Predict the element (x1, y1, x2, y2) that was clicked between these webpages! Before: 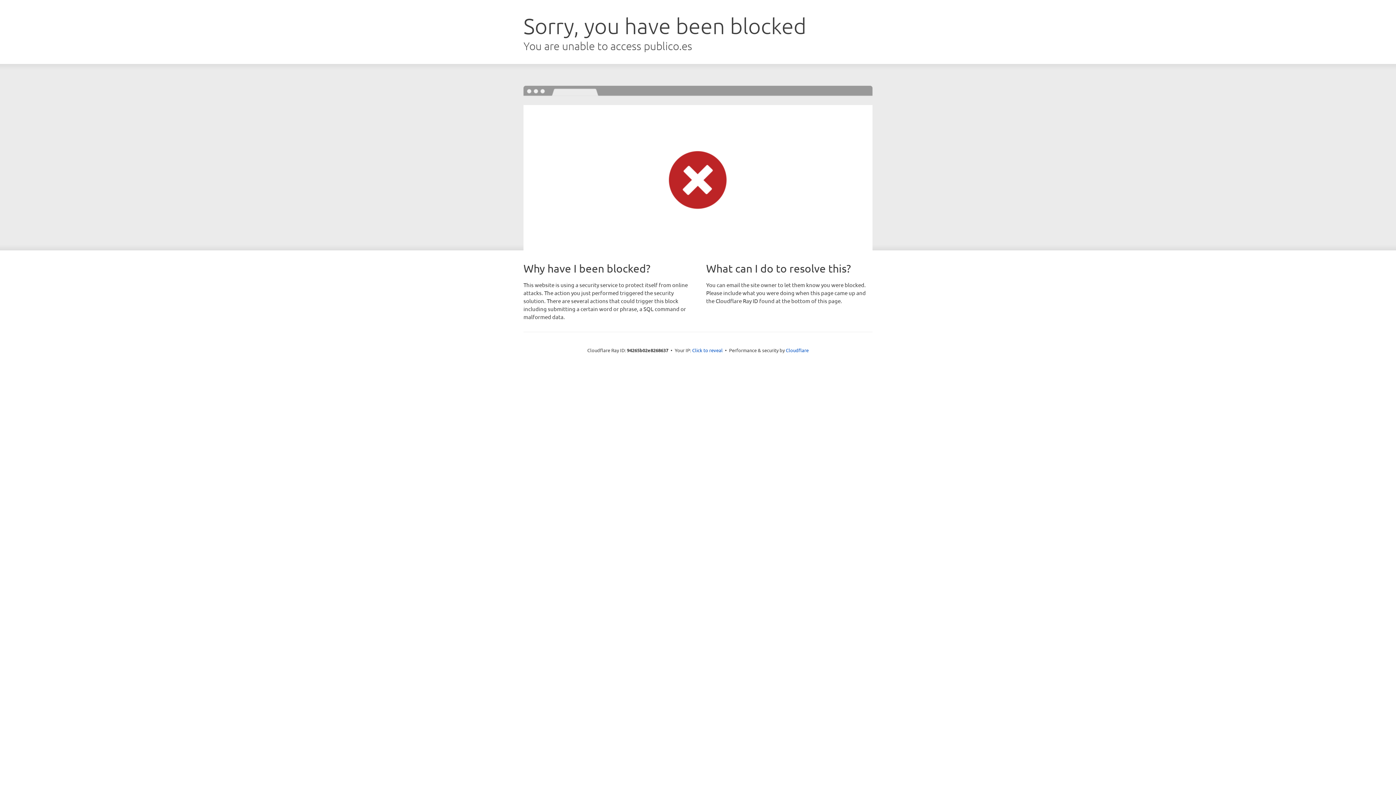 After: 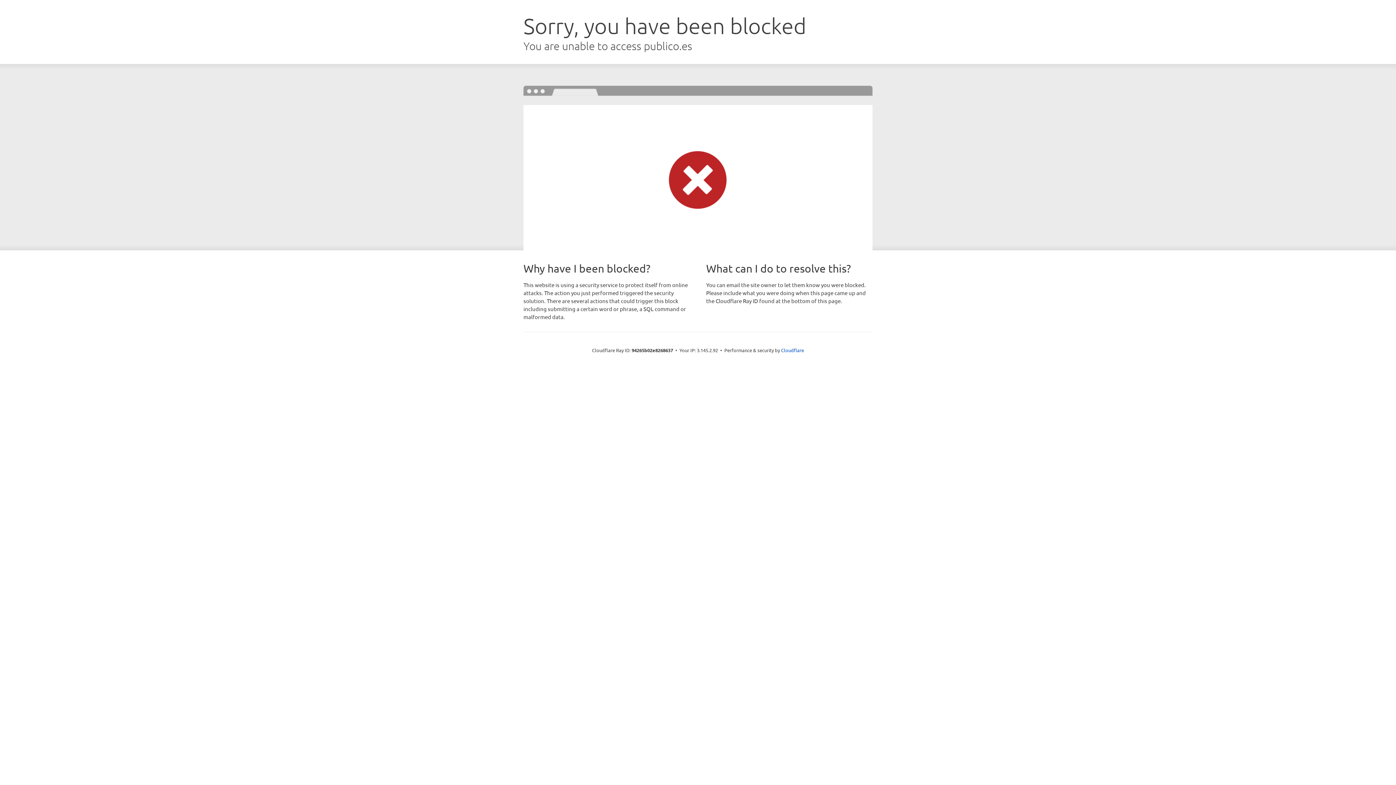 Action: bbox: (692, 346, 722, 353) label: Click to reveal